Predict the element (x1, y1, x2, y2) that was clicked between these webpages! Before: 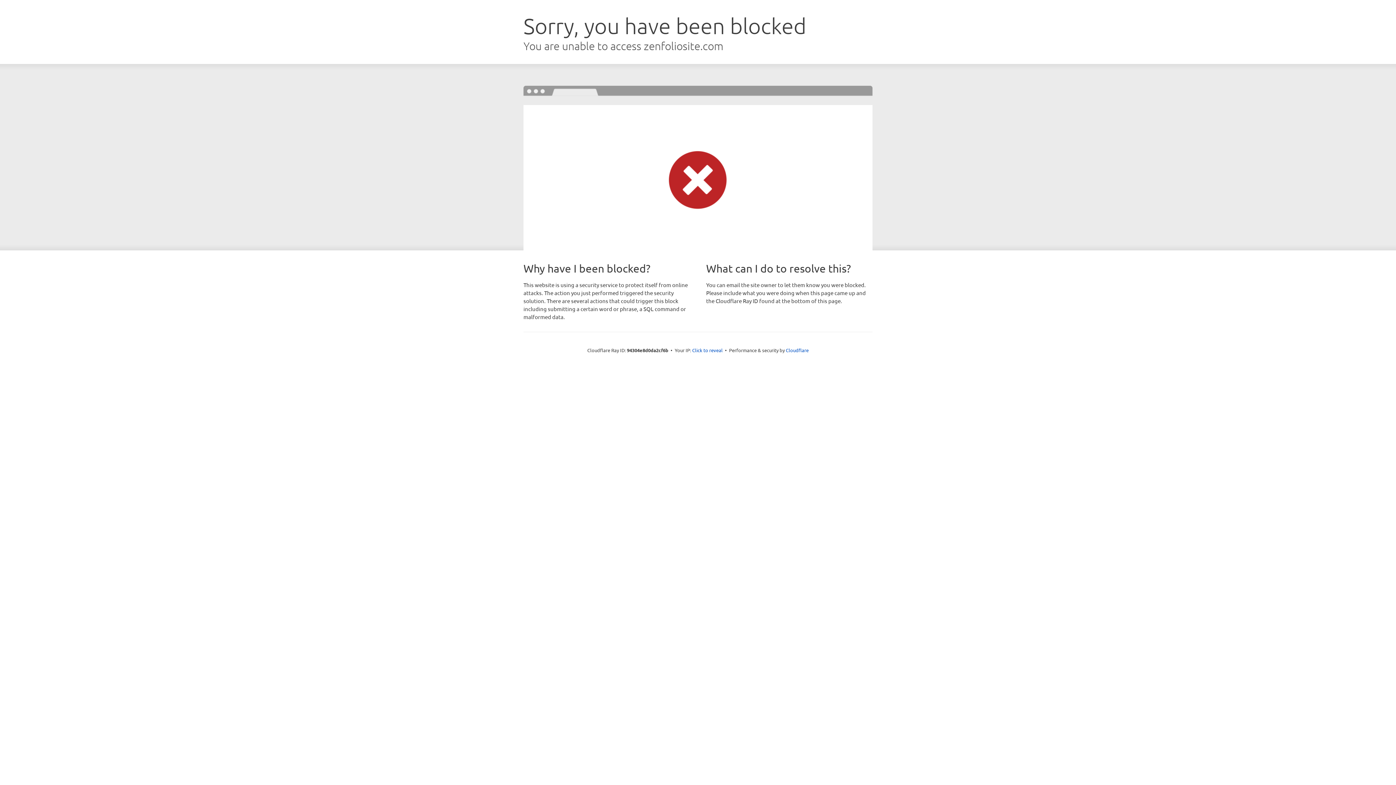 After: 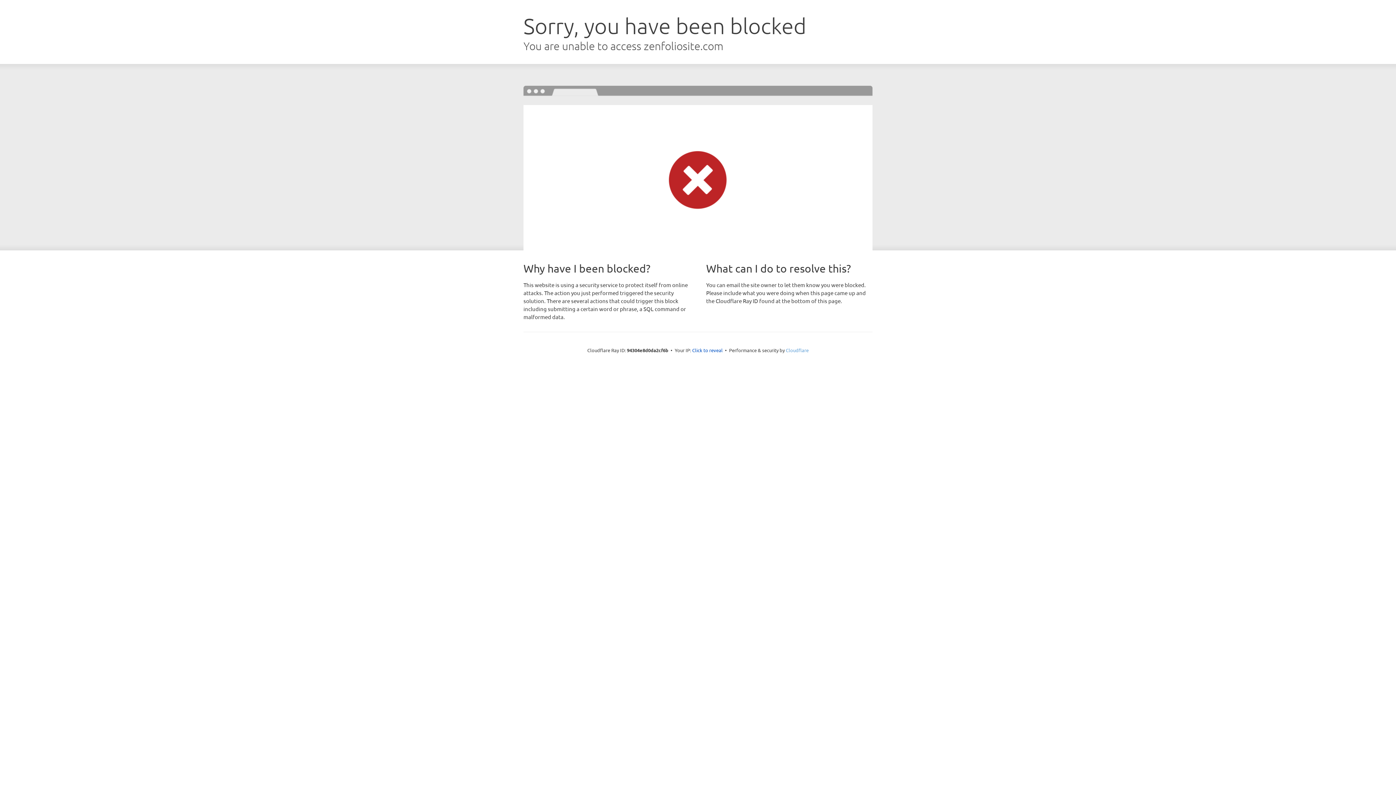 Action: label: Cloudflare bbox: (786, 347, 808, 353)